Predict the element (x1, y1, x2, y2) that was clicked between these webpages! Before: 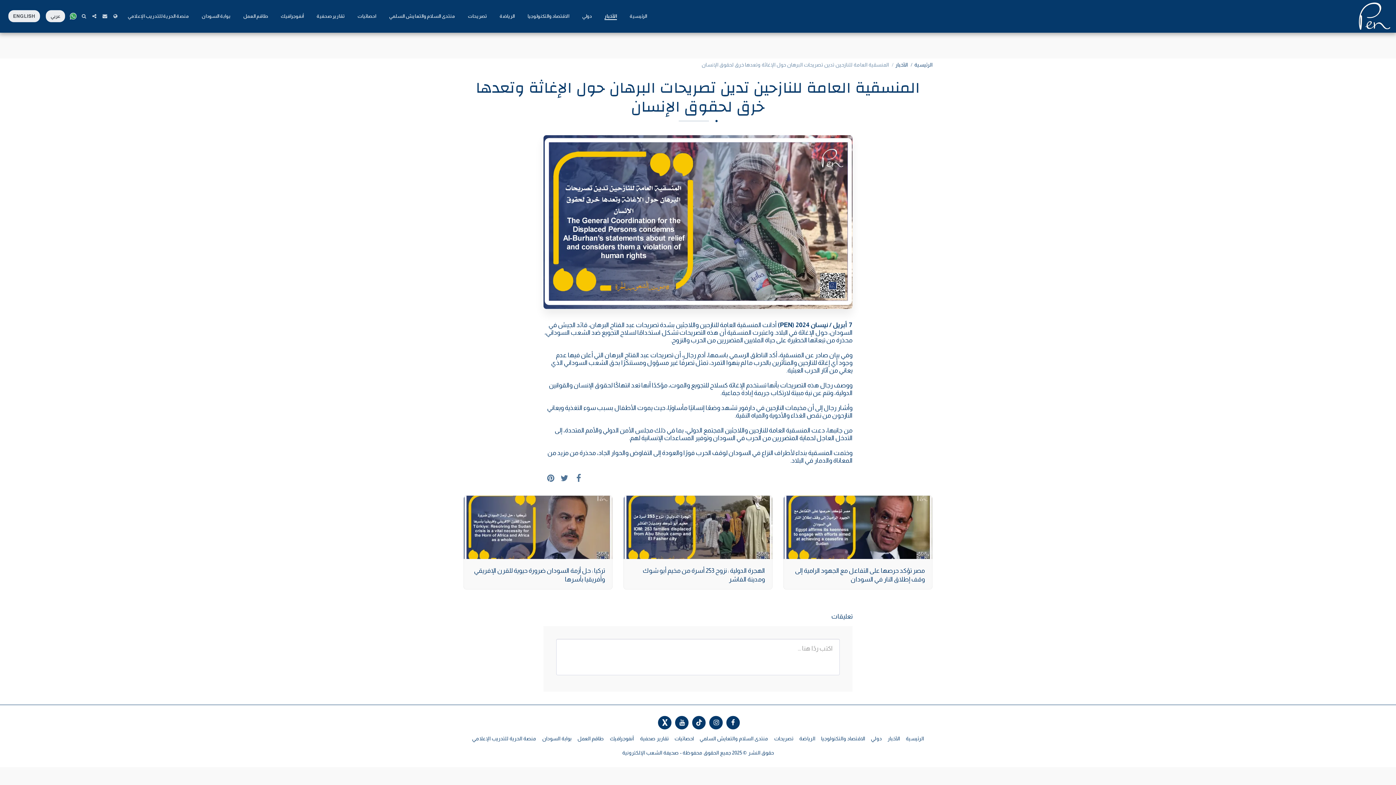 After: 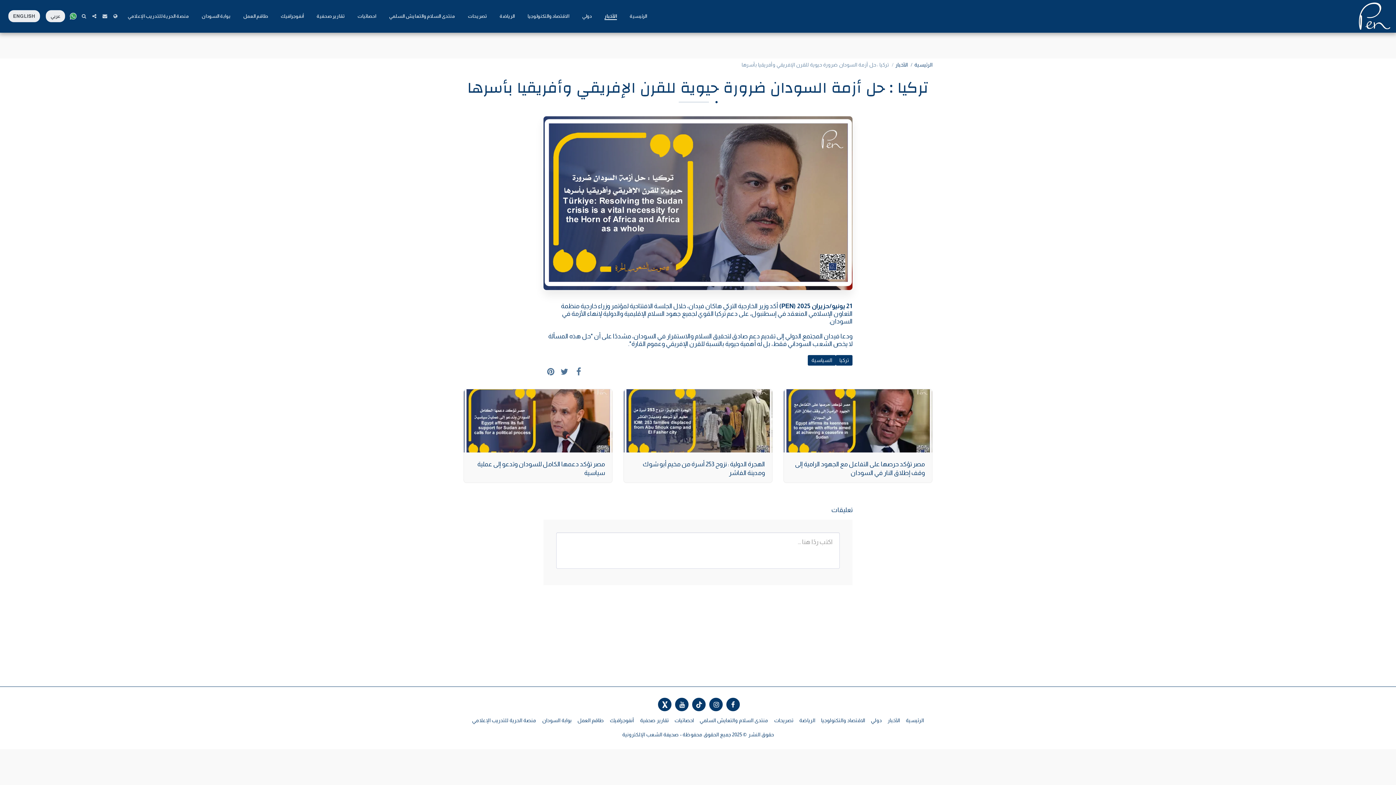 Action: bbox: (464, 496, 612, 559)